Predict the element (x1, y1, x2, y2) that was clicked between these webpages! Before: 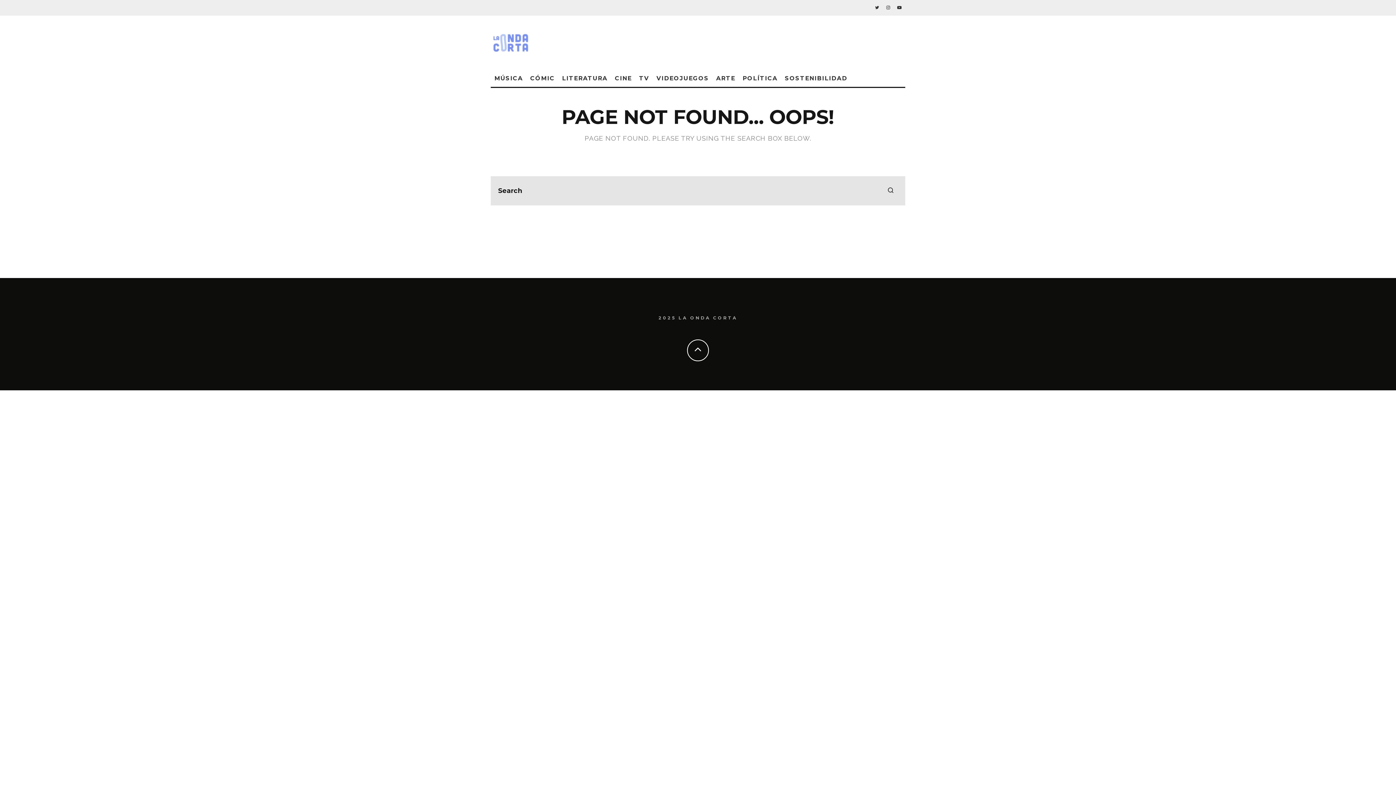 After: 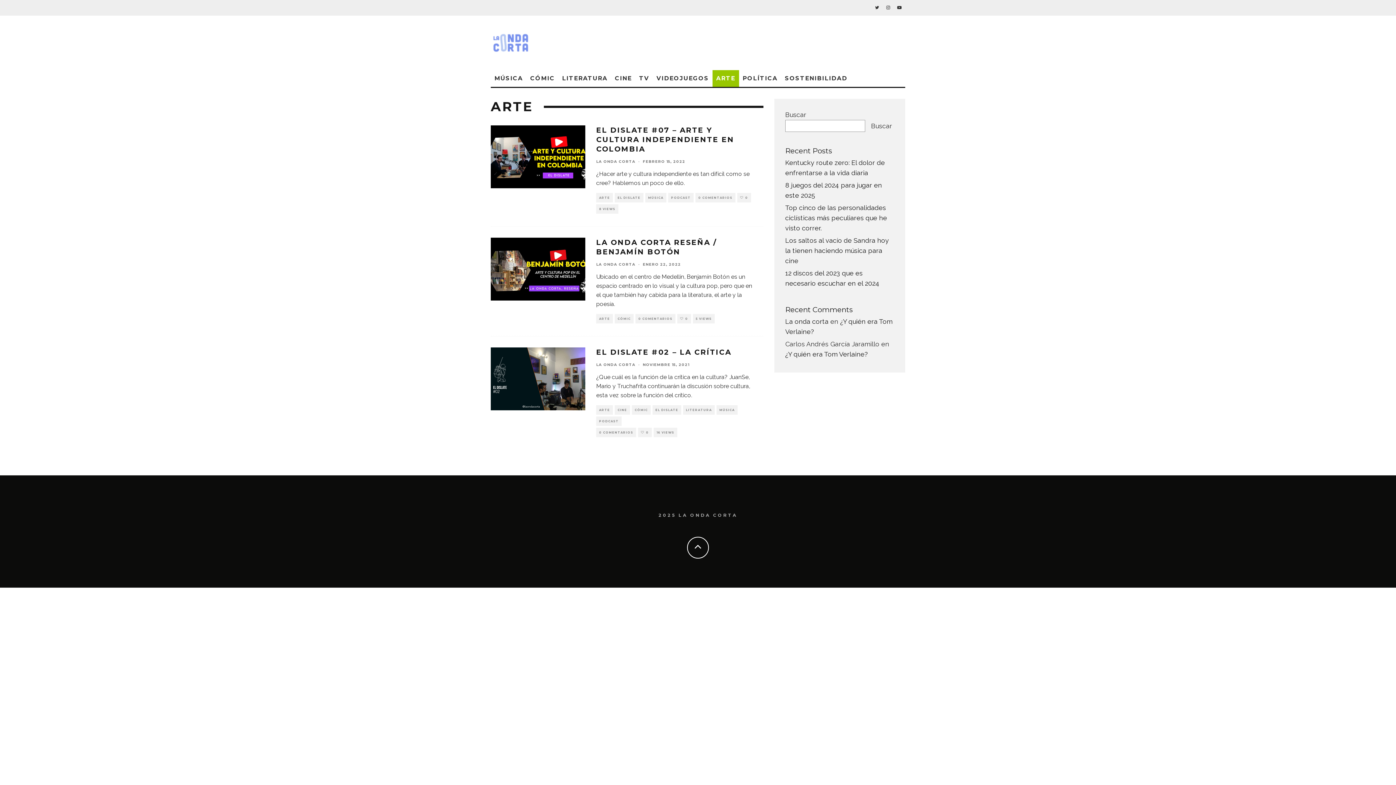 Action: bbox: (712, 70, 739, 86) label: ARTE